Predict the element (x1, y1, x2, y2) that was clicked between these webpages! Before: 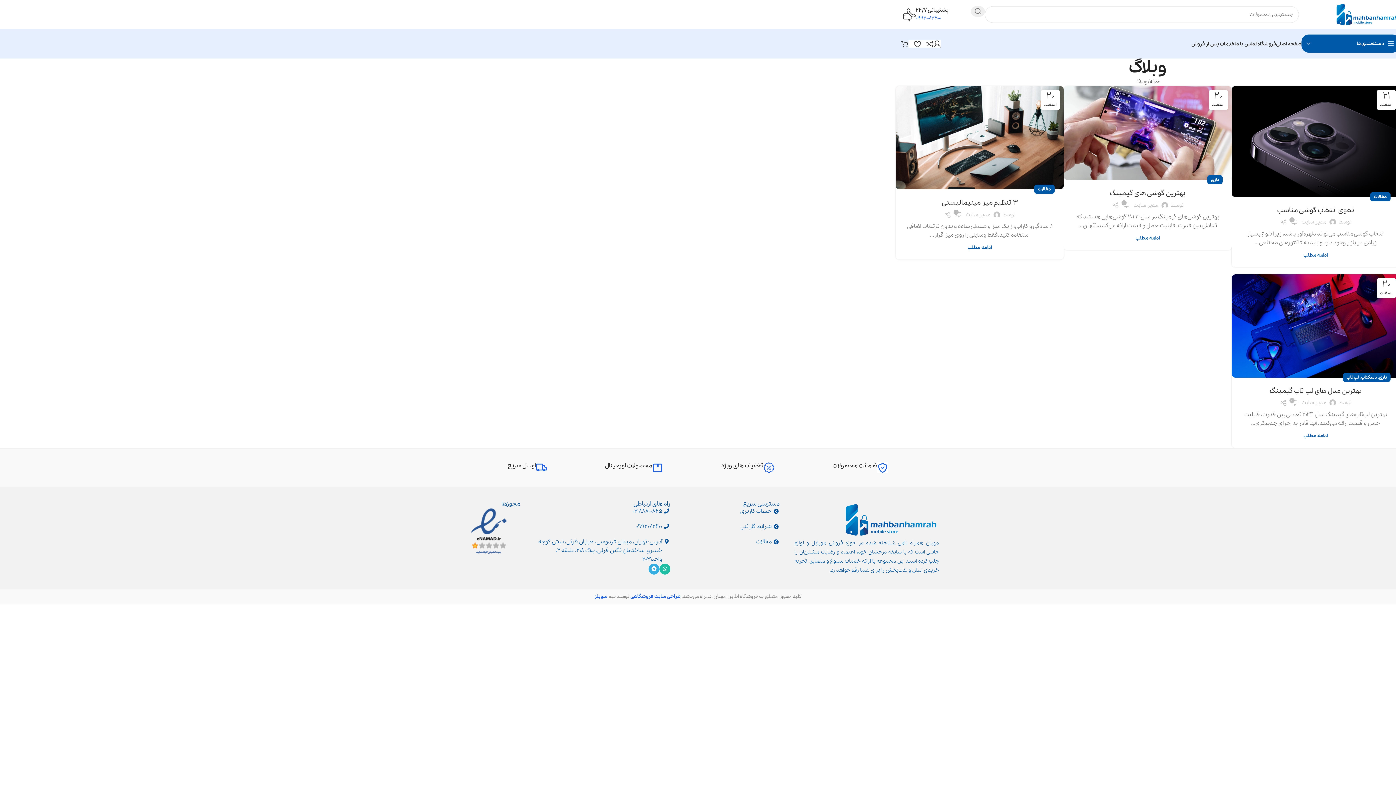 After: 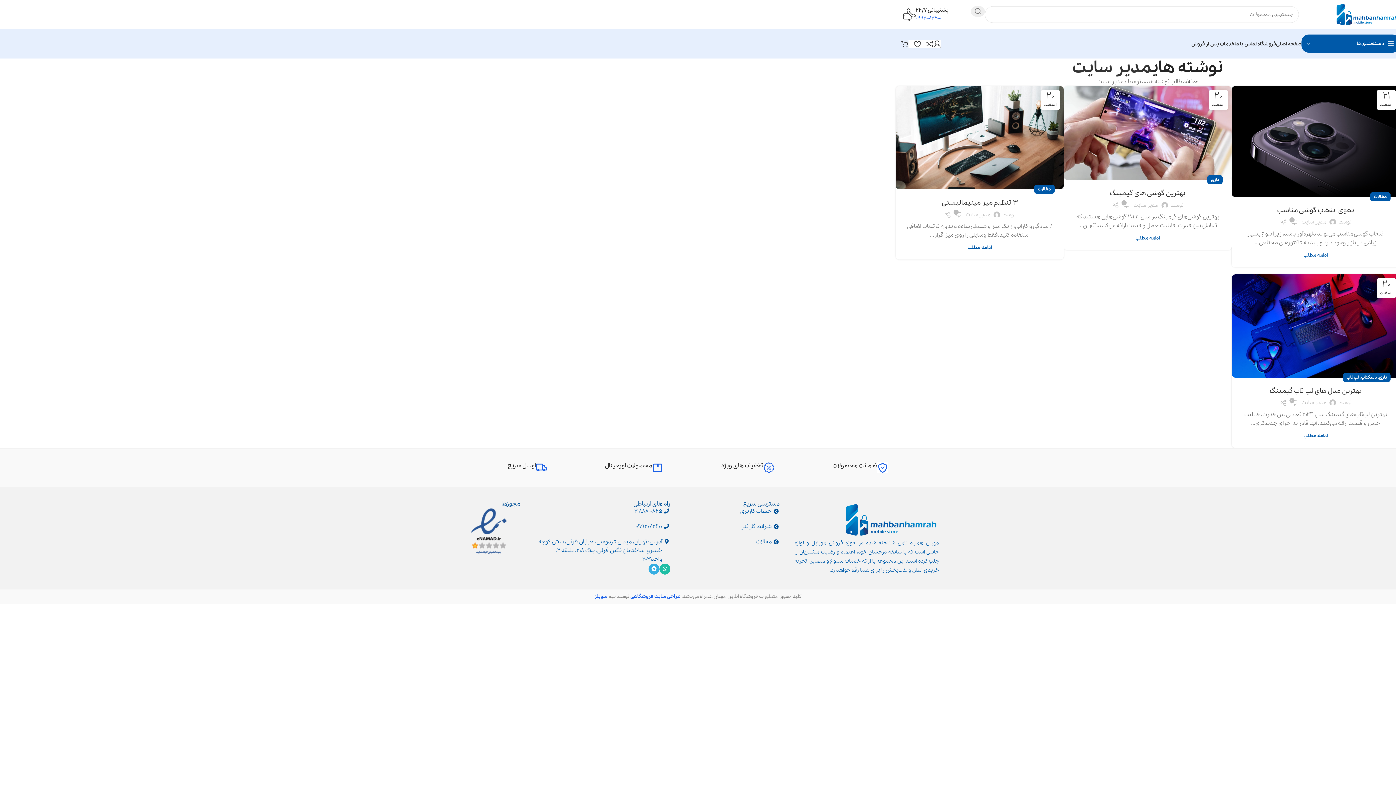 Action: label: مدیر سایت bbox: (1134, 201, 1158, 208)